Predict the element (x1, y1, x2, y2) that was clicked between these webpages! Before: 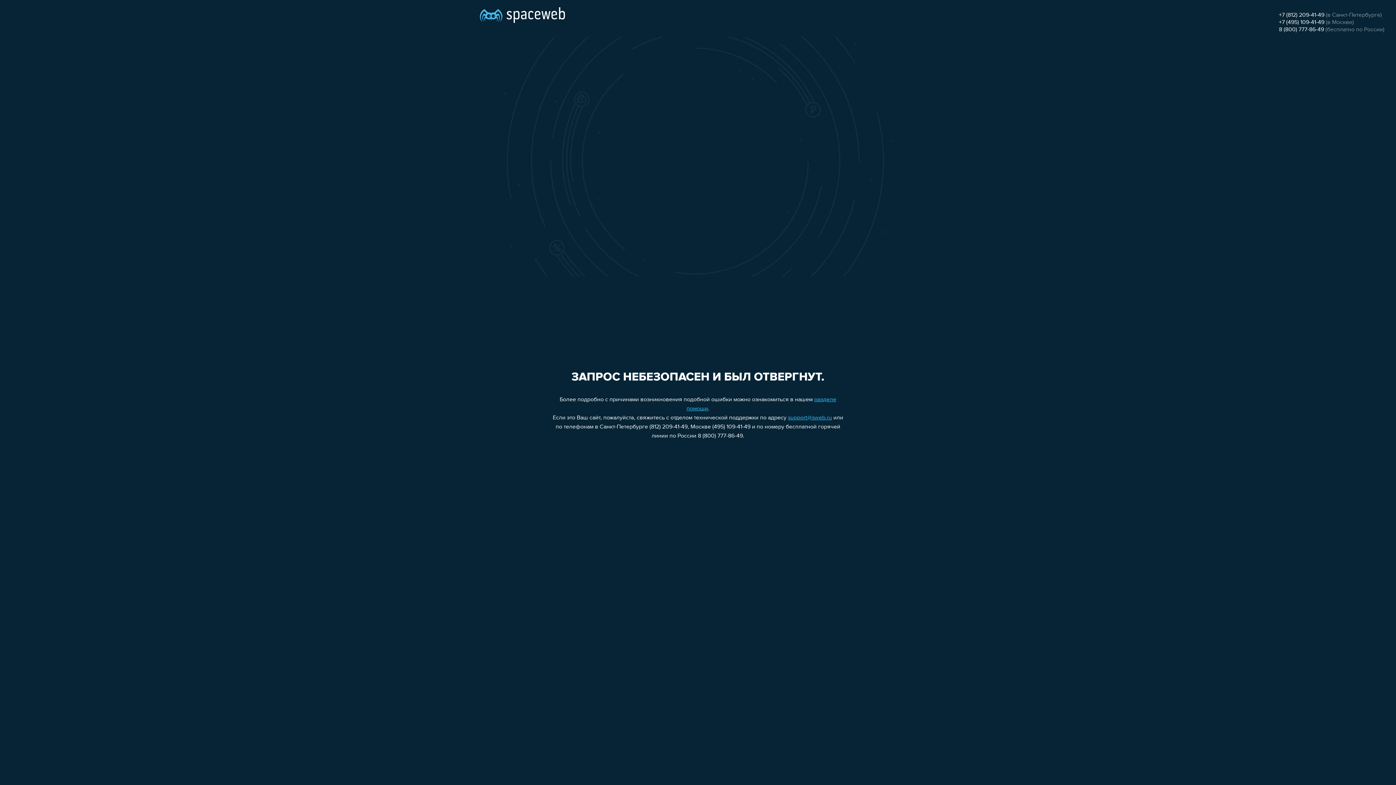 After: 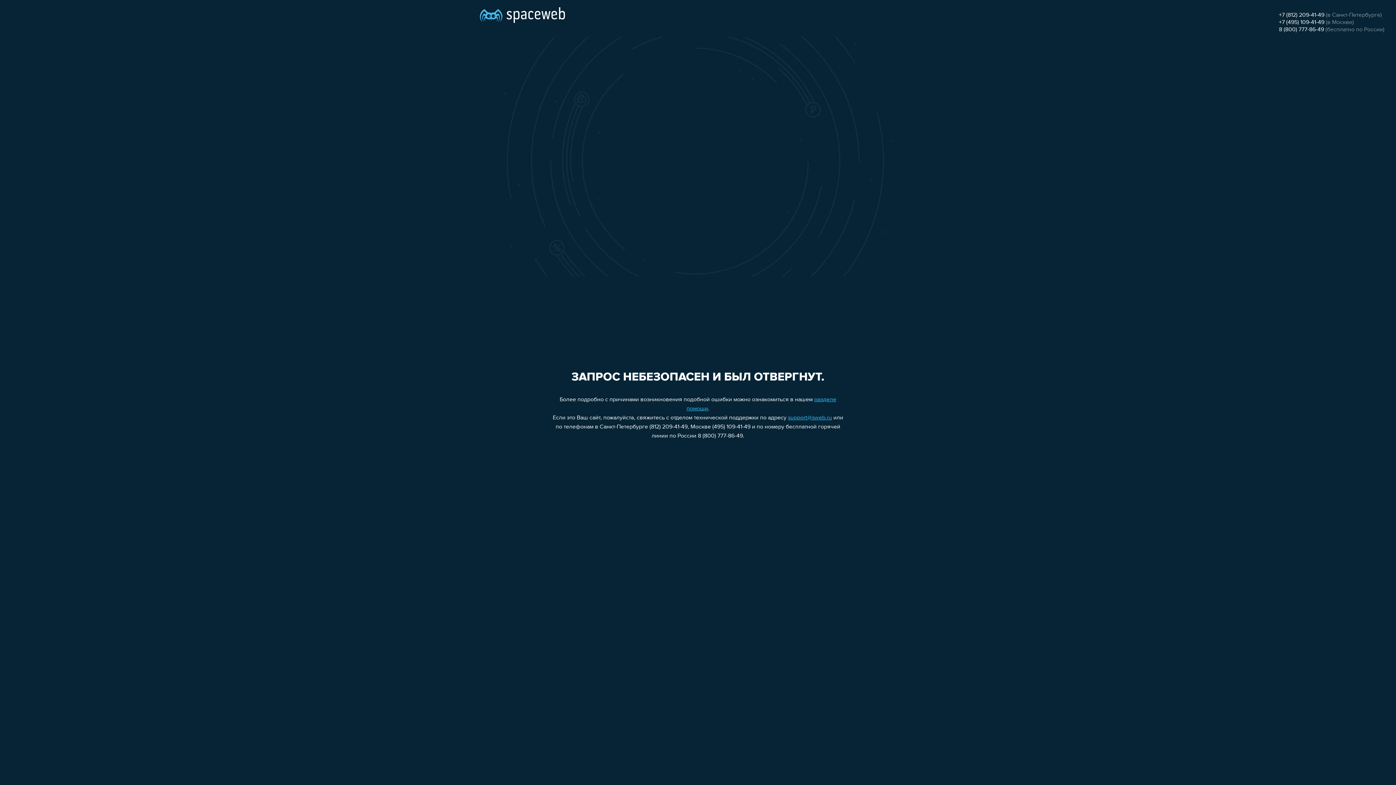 Action: label: +7 (812) 209-41-49 bbox: (1279, 12, 1324, 18)